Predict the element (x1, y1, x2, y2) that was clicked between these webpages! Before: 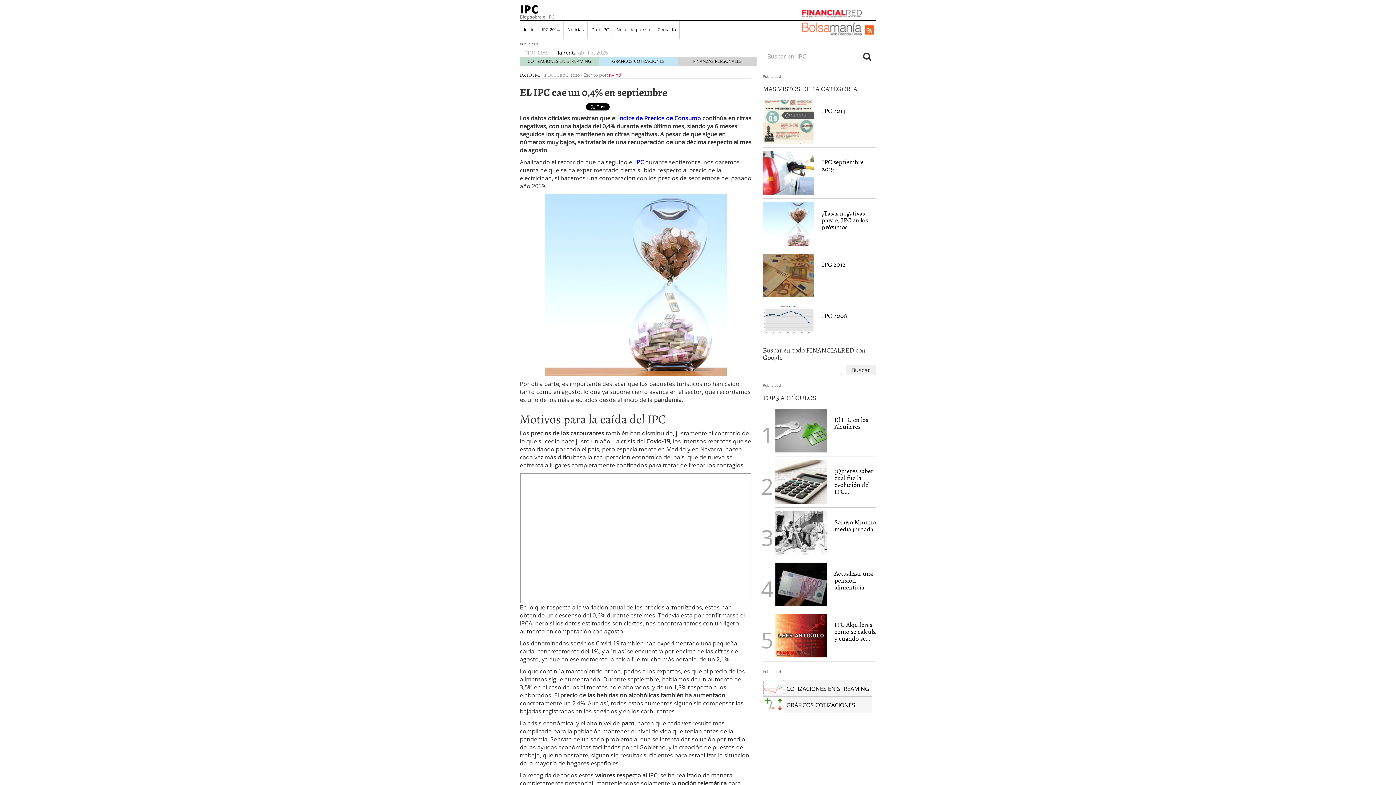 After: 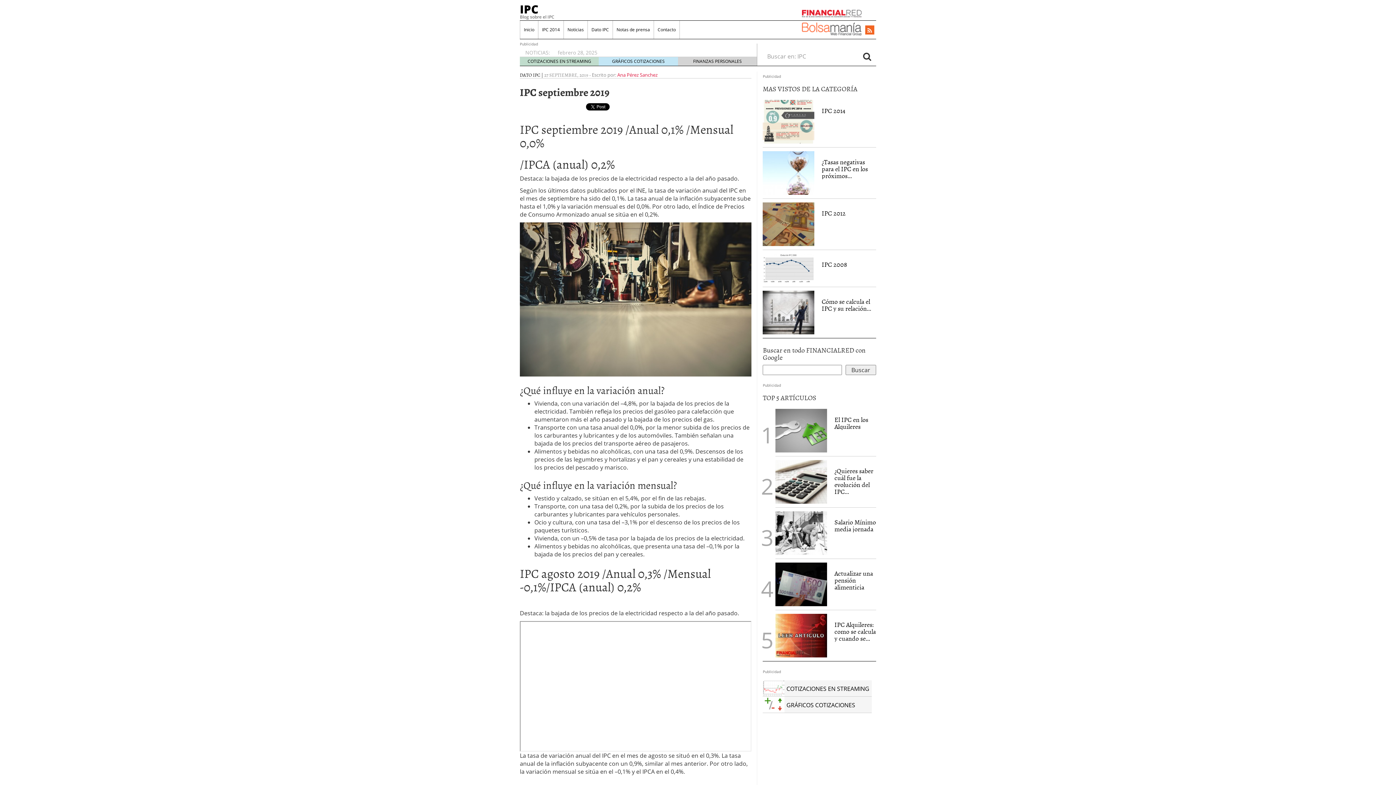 Action: bbox: (763, 151, 814, 194)